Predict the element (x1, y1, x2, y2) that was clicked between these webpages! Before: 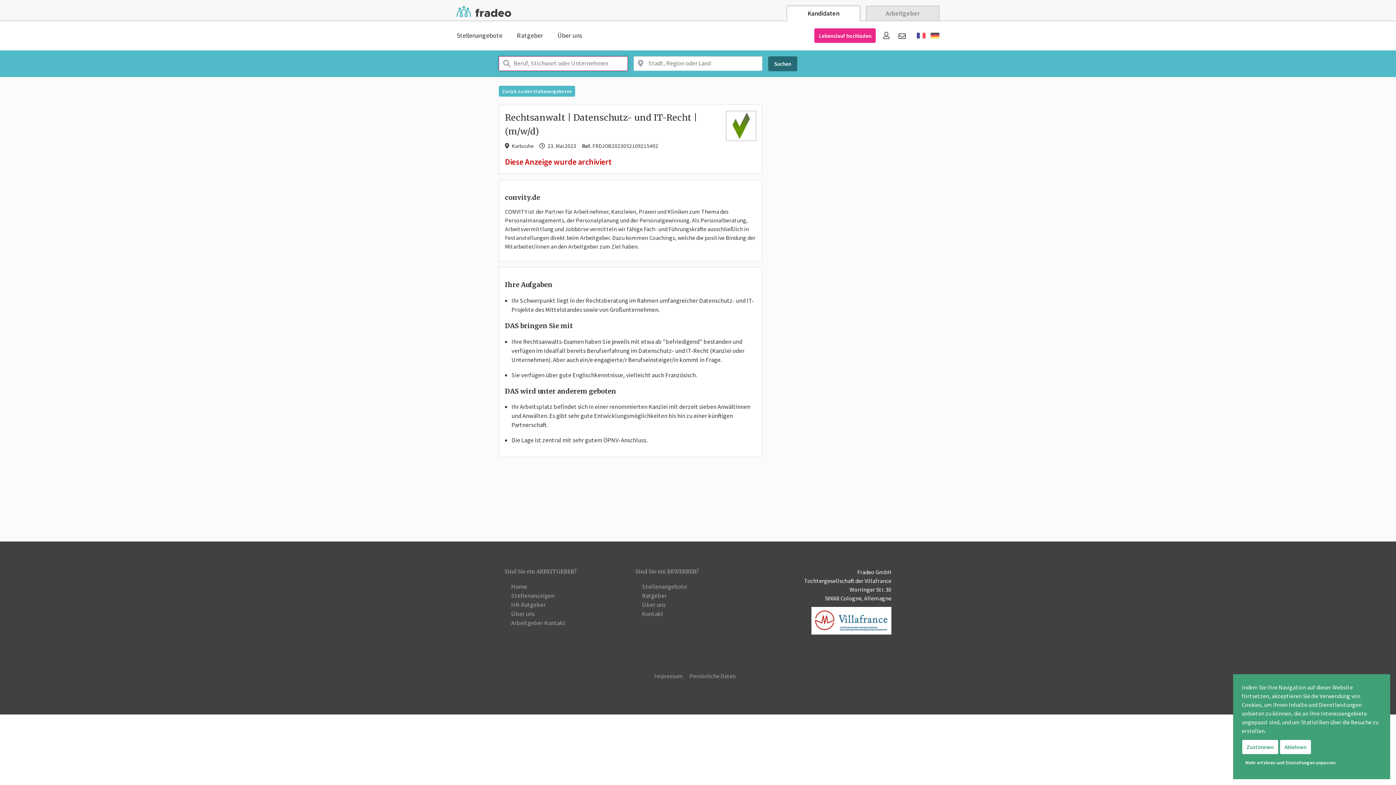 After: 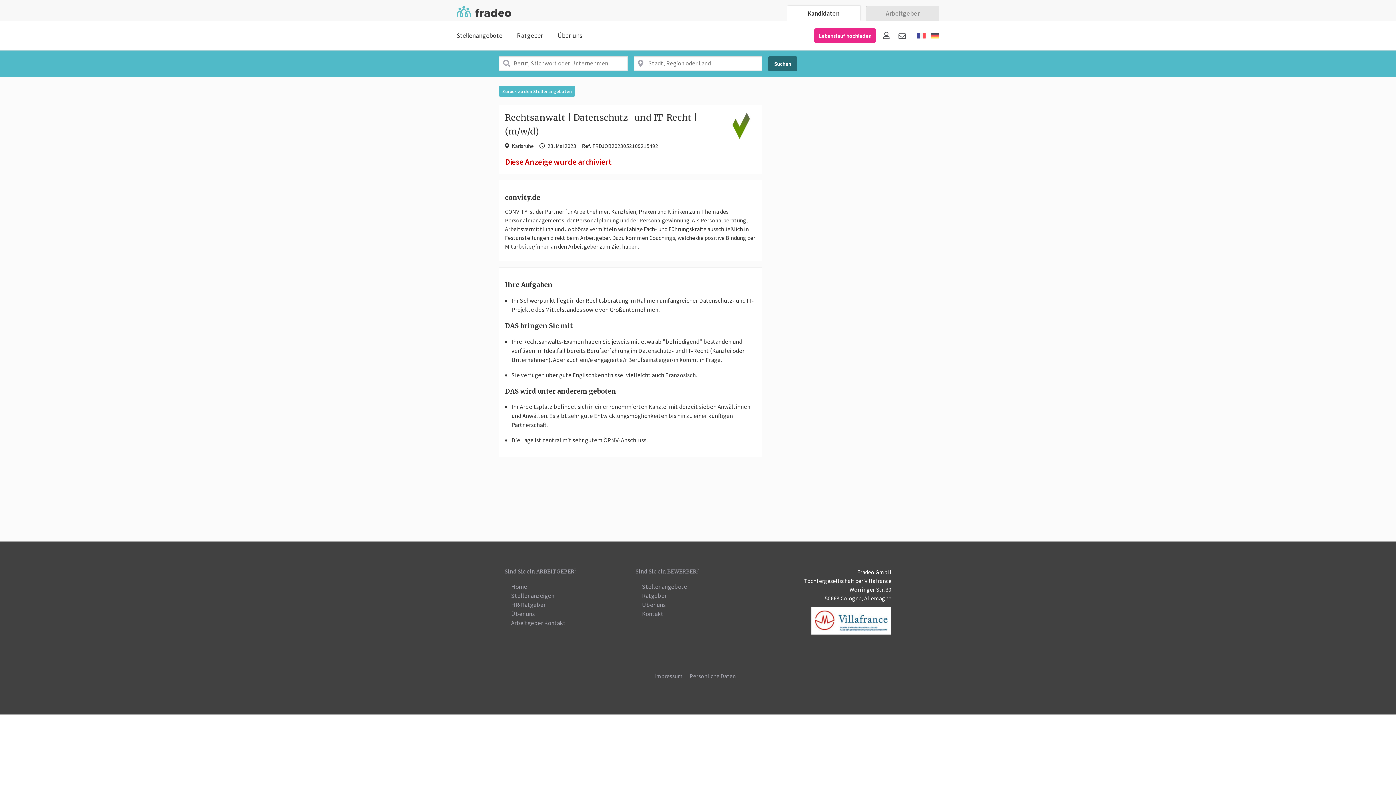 Action: label: Ablehnen bbox: (1280, 740, 1311, 754)